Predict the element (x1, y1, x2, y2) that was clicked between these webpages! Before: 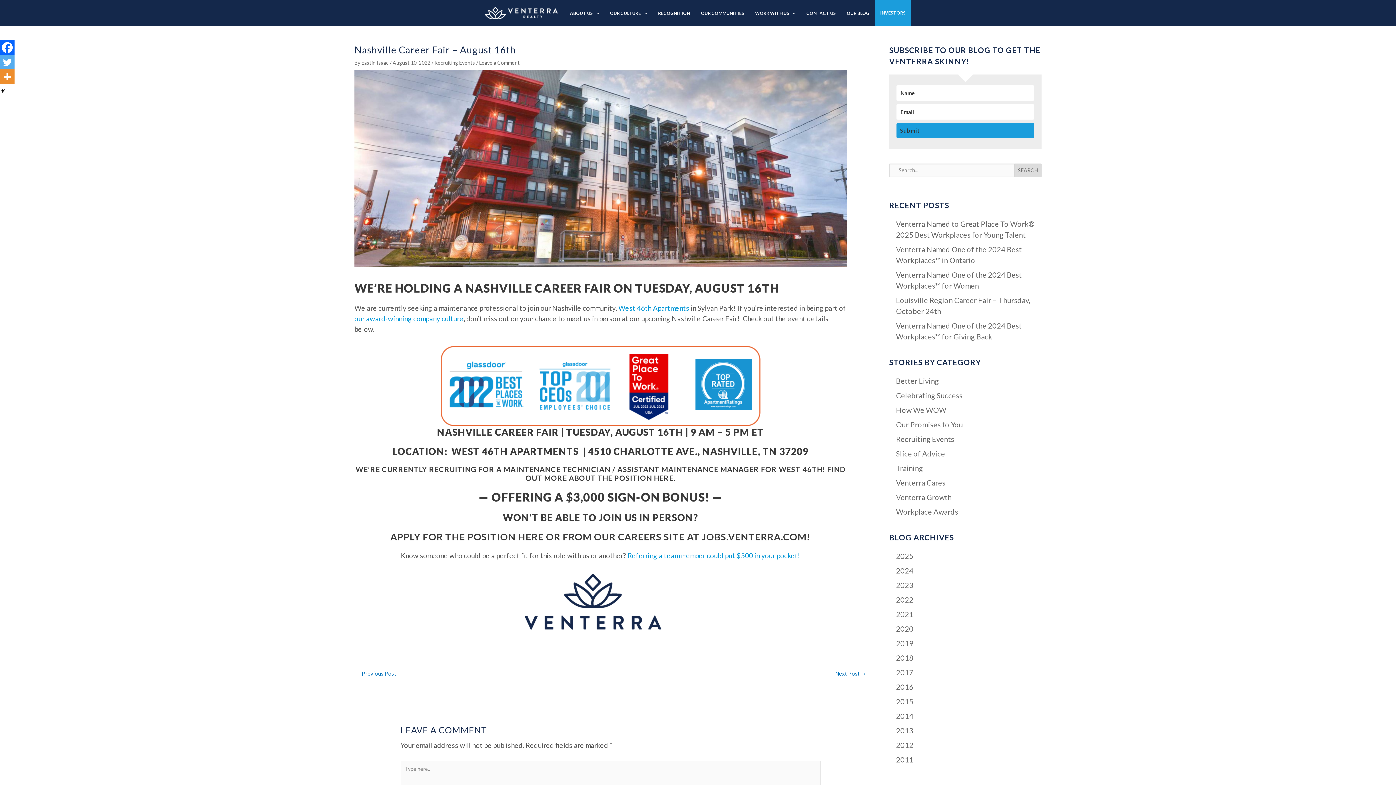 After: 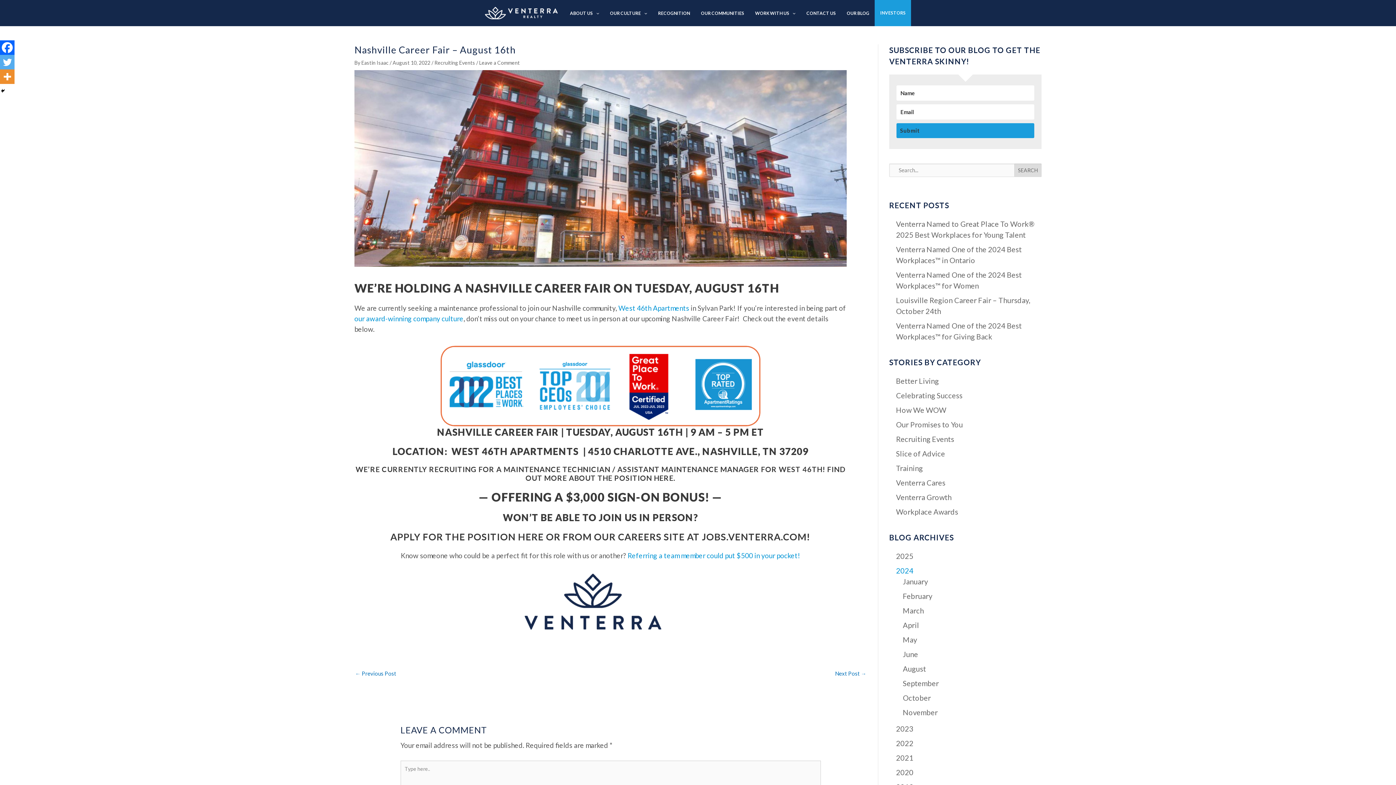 Action: label: 2024 bbox: (896, 566, 913, 575)